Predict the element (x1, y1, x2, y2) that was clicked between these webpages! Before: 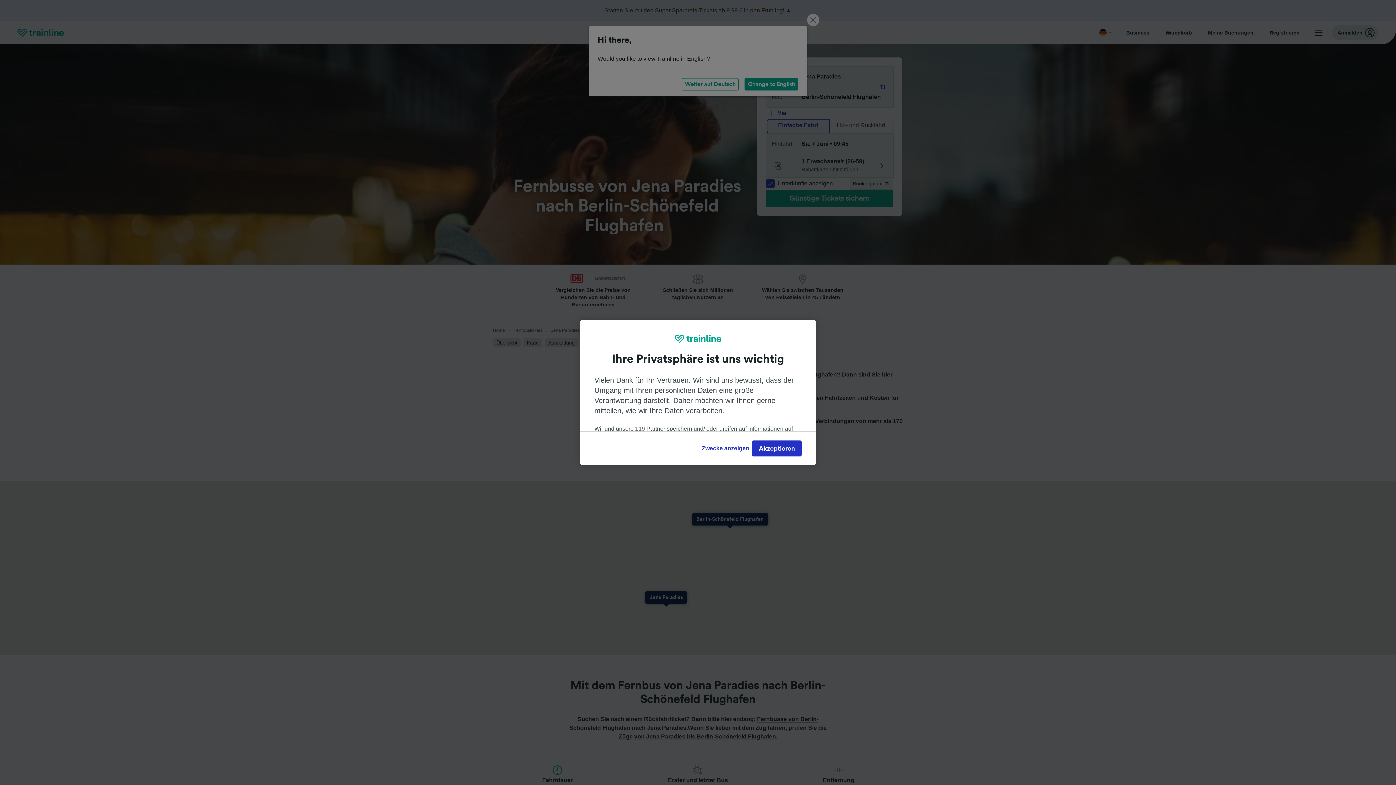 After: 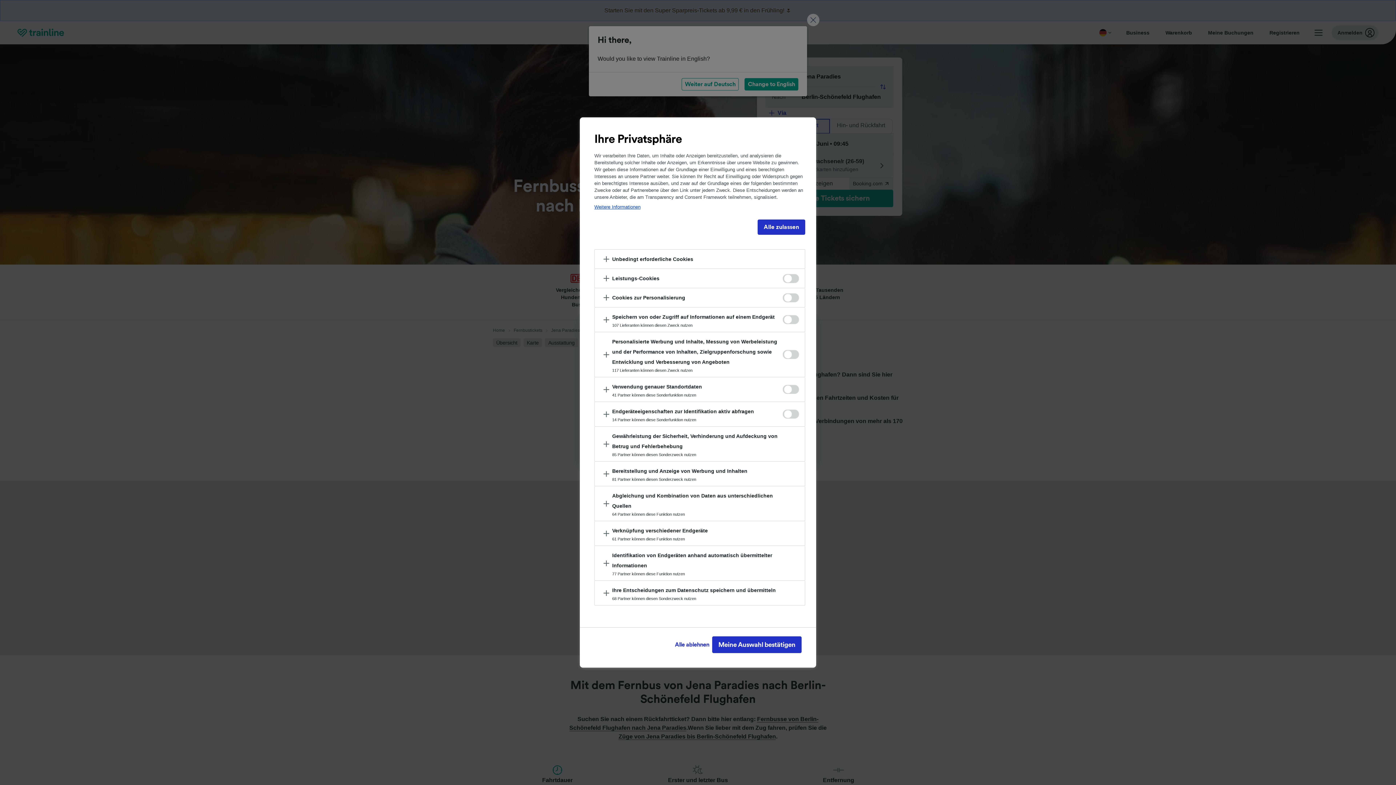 Action: bbox: (699, 440, 752, 456) label: Zwecke anzeigen